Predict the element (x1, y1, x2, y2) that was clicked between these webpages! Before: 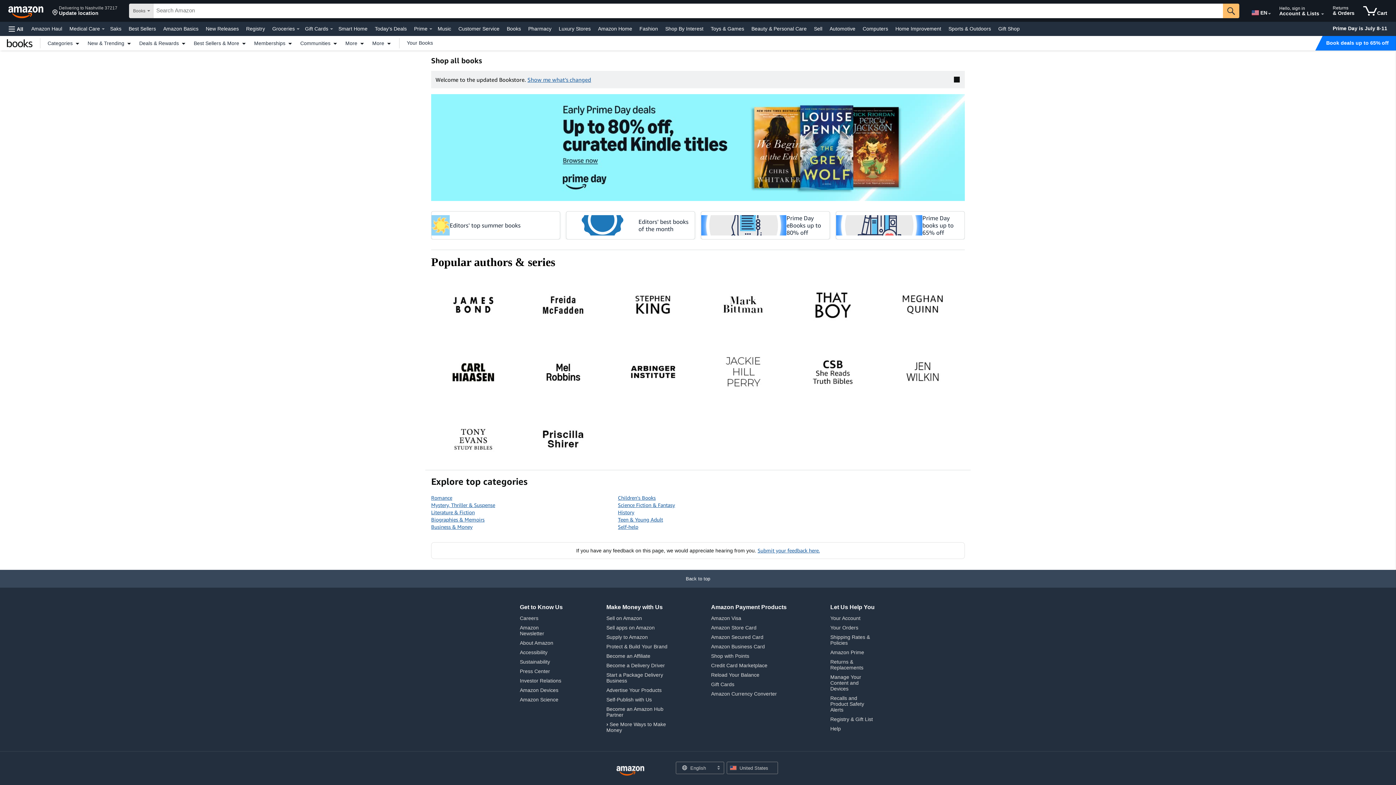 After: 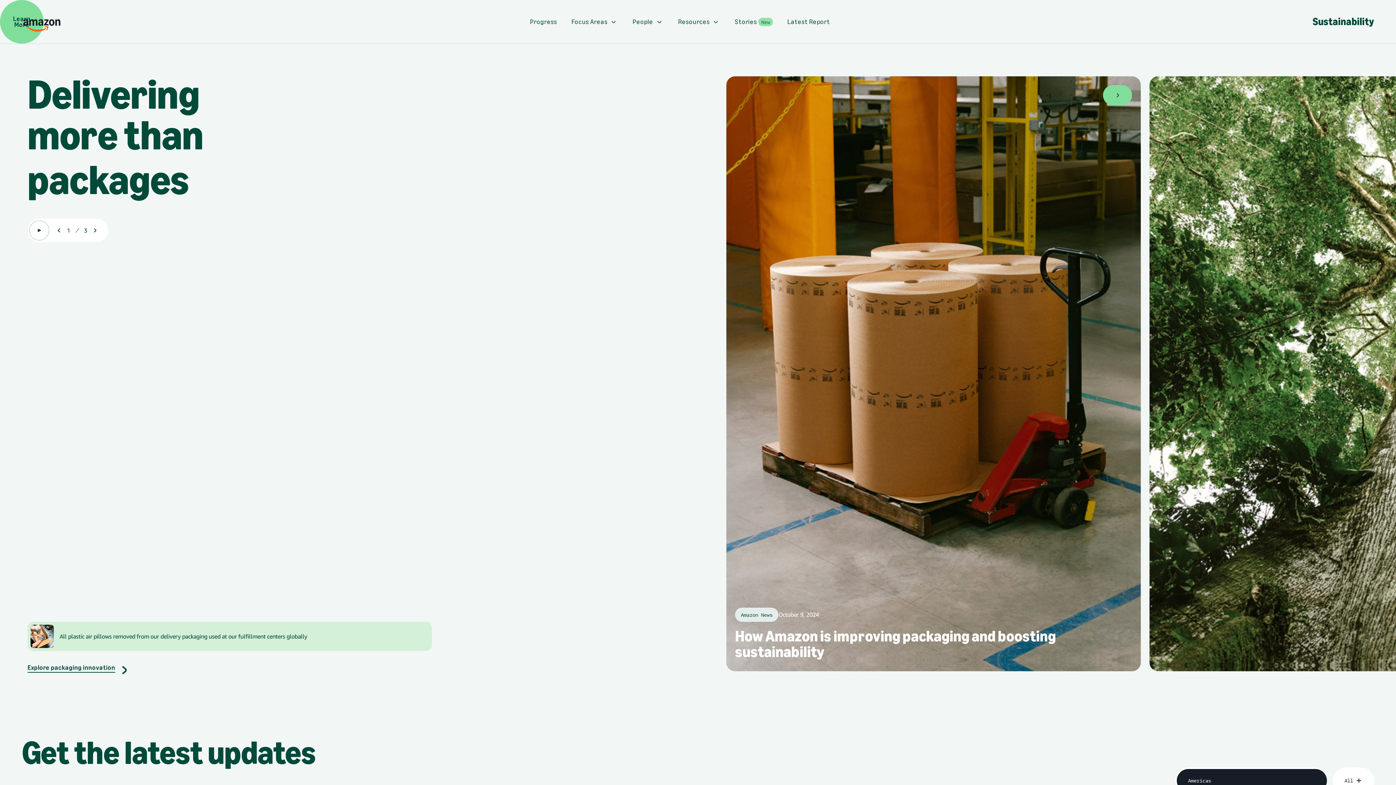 Action: label: Sustainability bbox: (520, 659, 550, 664)